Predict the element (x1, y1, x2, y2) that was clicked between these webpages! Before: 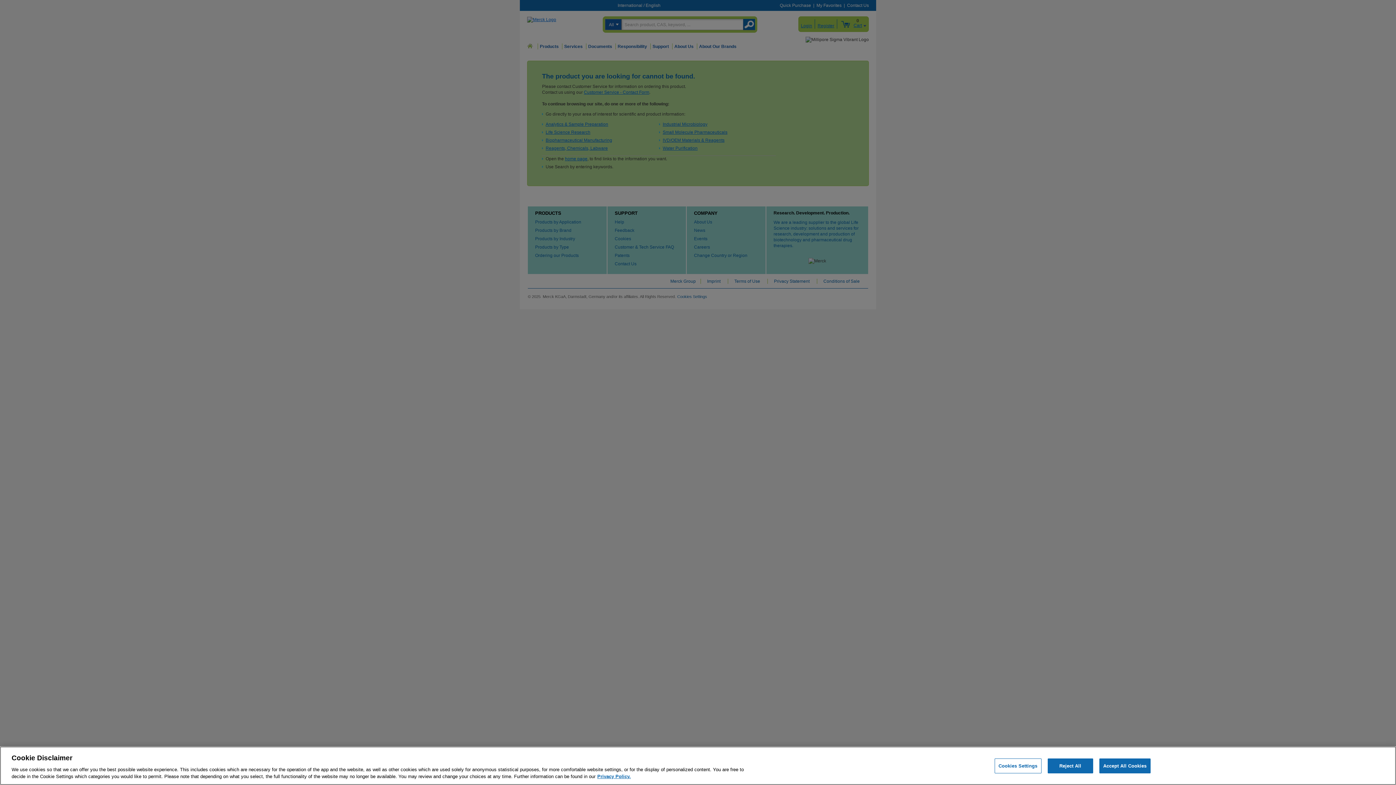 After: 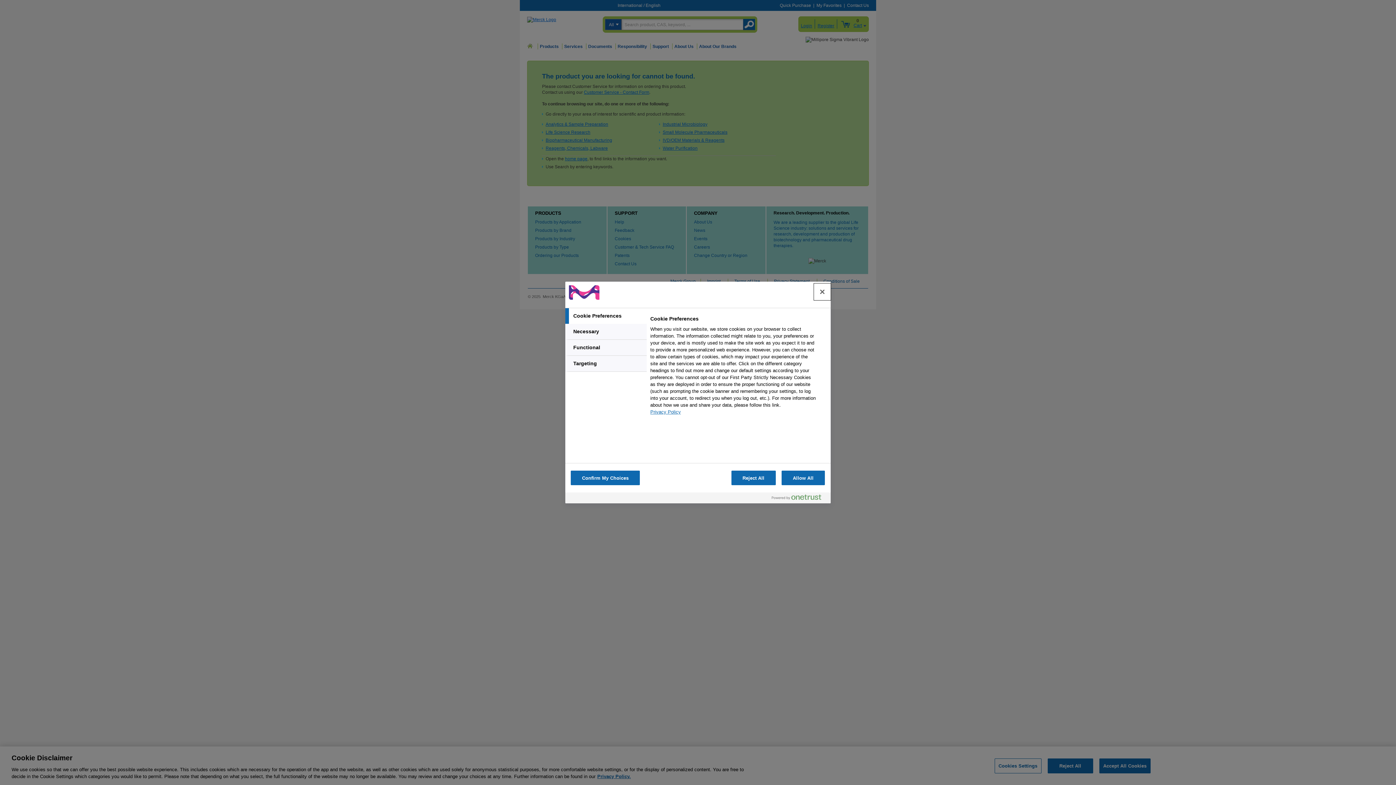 Action: bbox: (994, 758, 1041, 773) label: Cookies Settings